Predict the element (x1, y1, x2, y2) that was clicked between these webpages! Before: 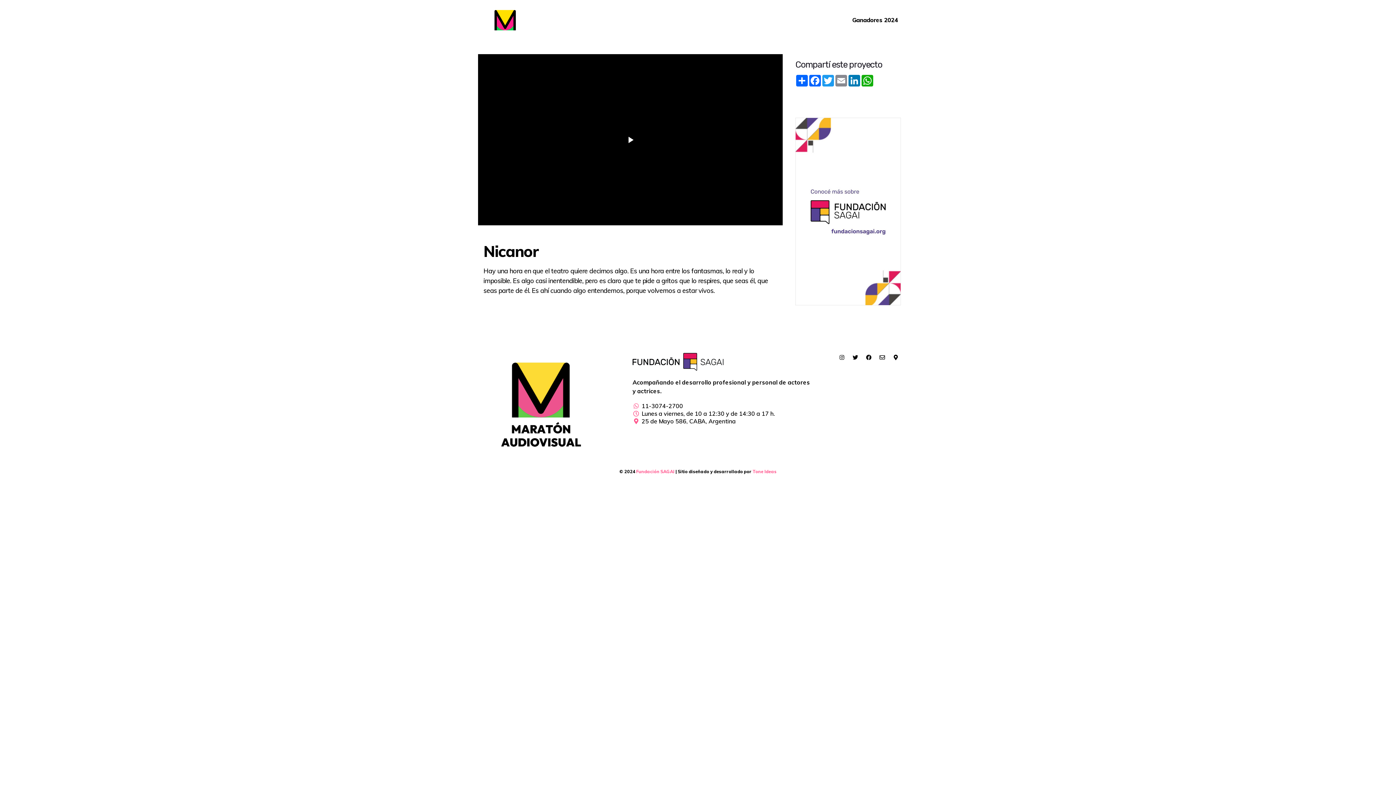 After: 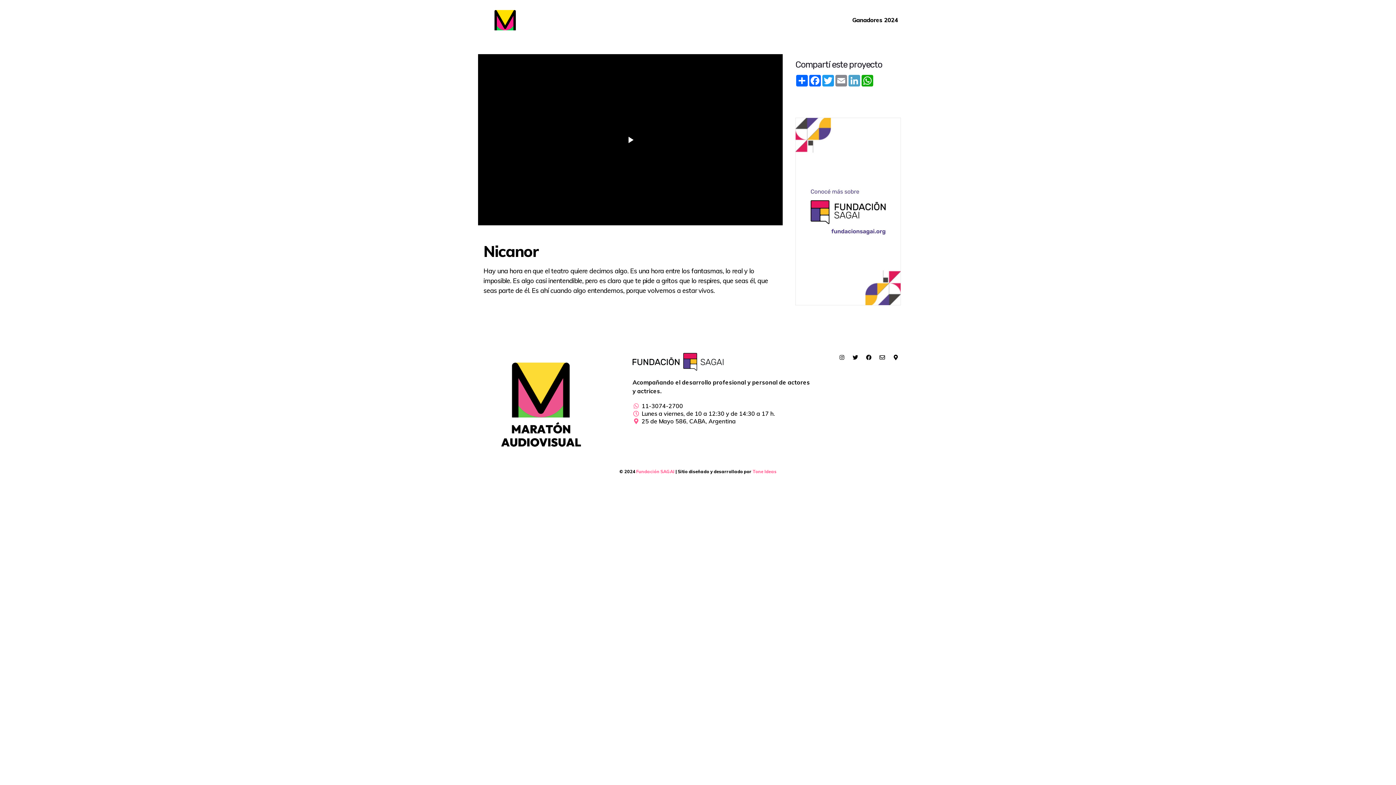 Action: bbox: (848, 74, 861, 86) label: LinkedIn